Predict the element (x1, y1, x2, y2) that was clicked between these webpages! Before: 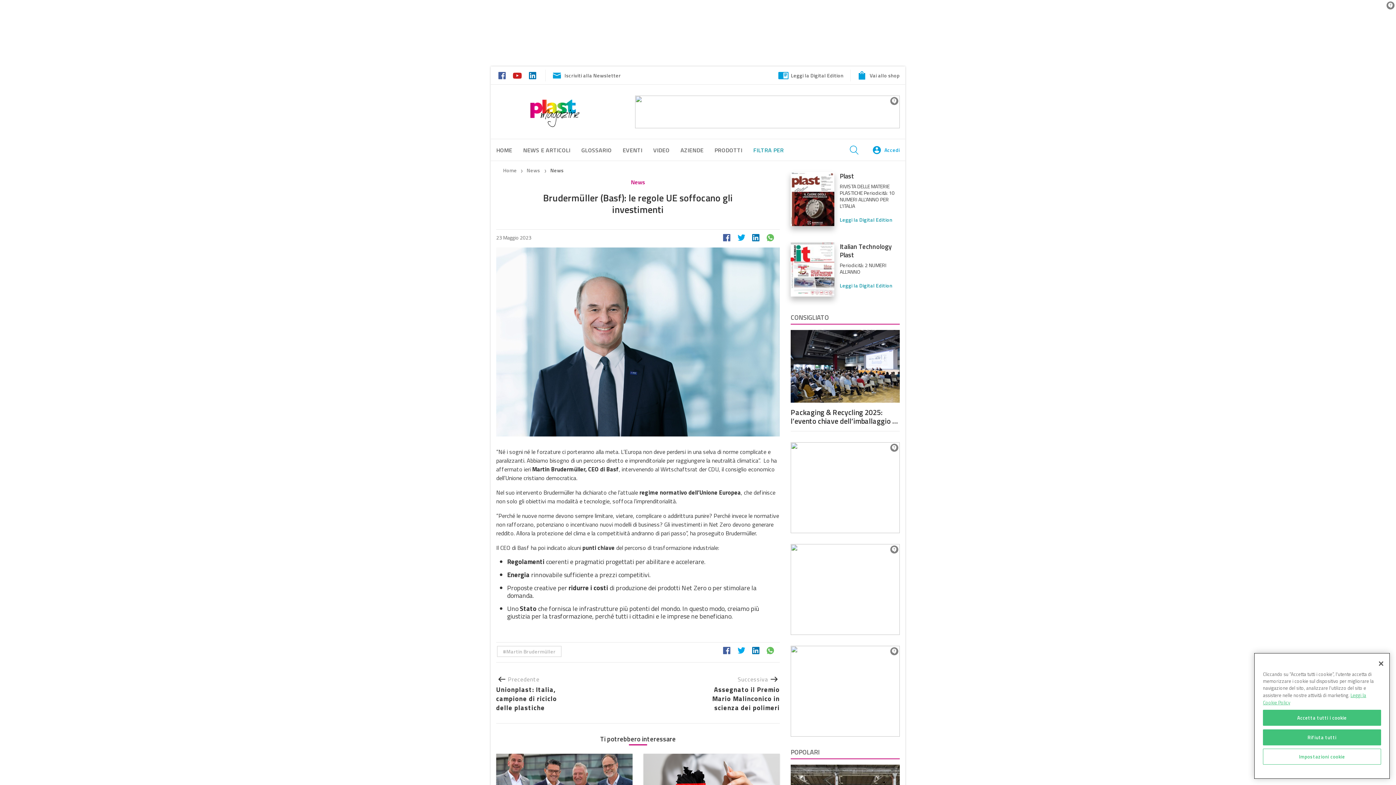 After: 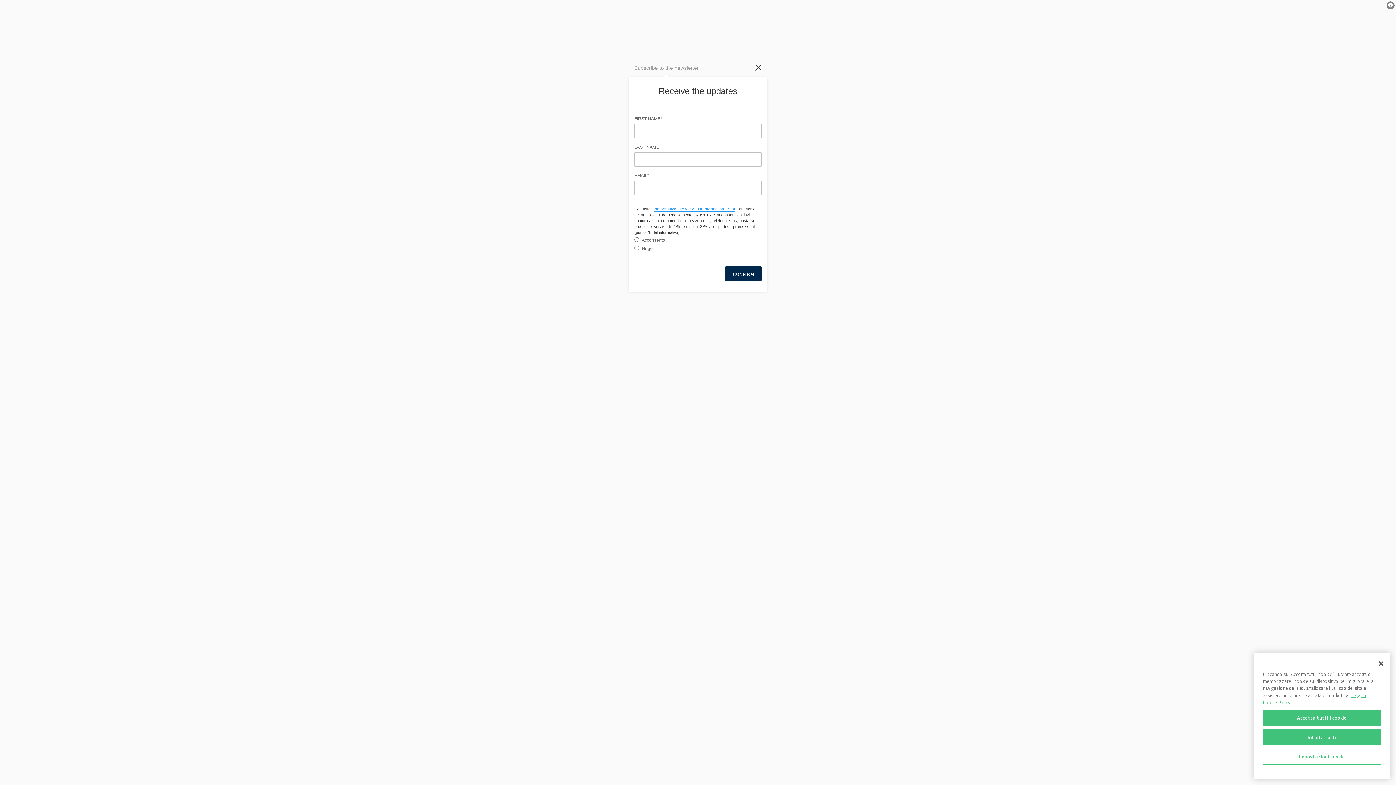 Action: label: Iscriviti alla Newsletter bbox: (551, 71, 621, 79)